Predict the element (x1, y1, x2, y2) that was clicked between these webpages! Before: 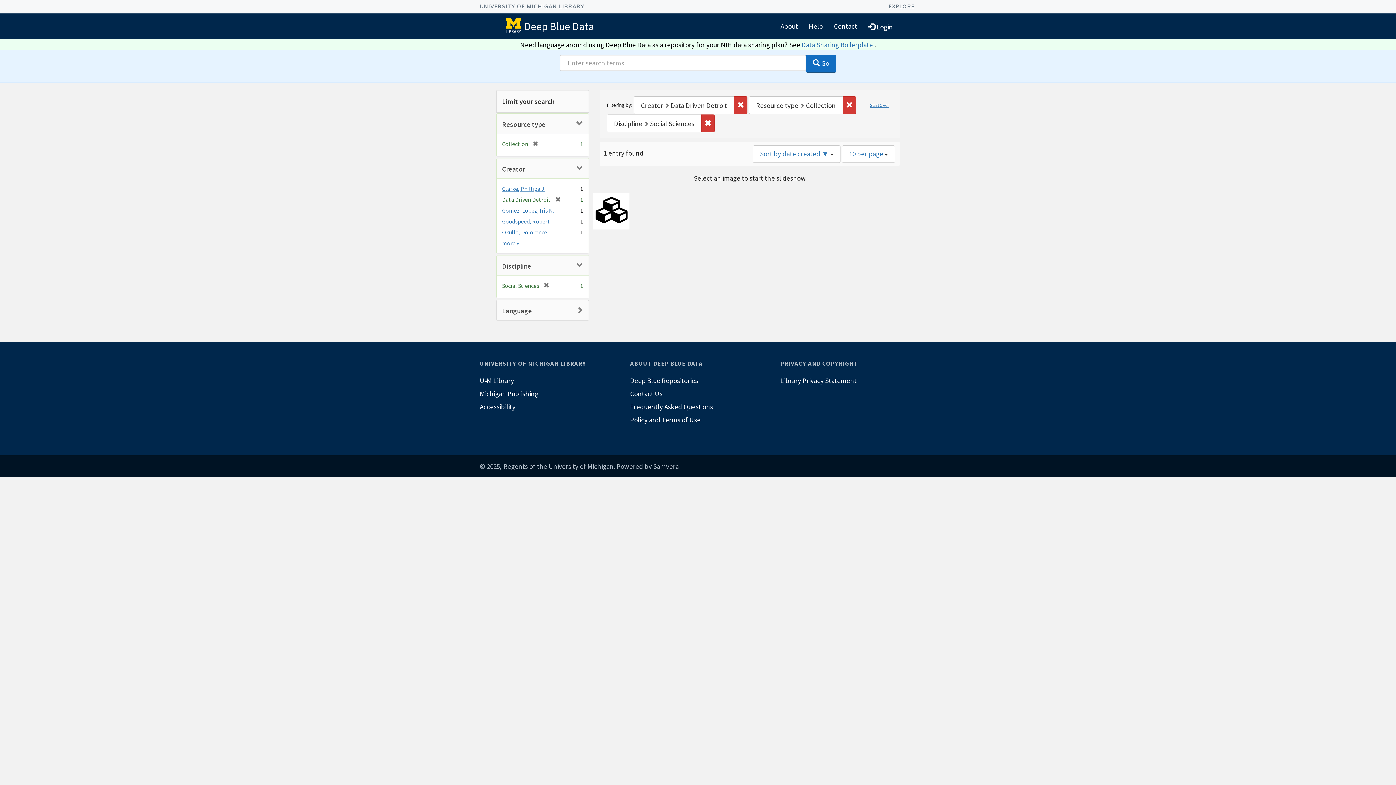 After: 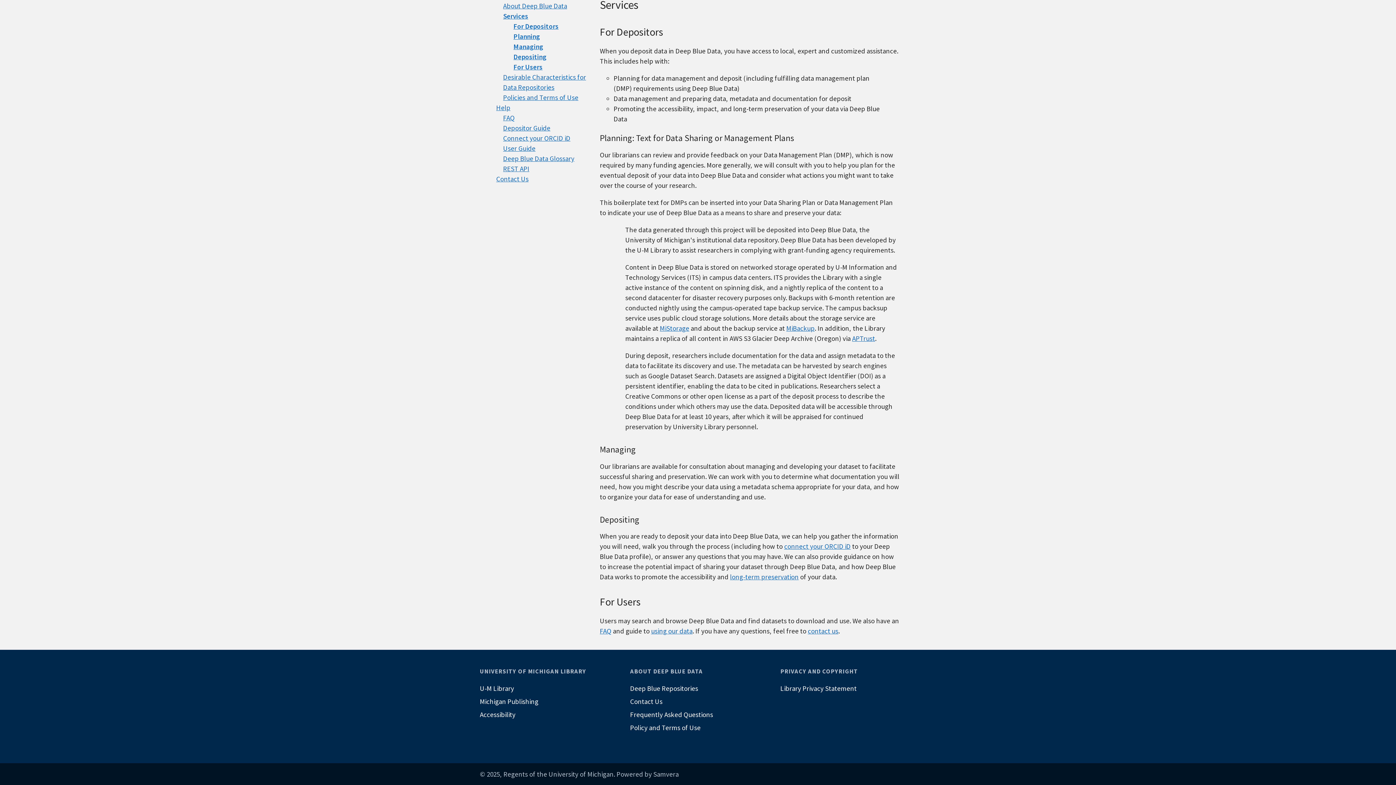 Action: bbox: (801, 40, 873, 48) label: Data Sharing Boilerplate